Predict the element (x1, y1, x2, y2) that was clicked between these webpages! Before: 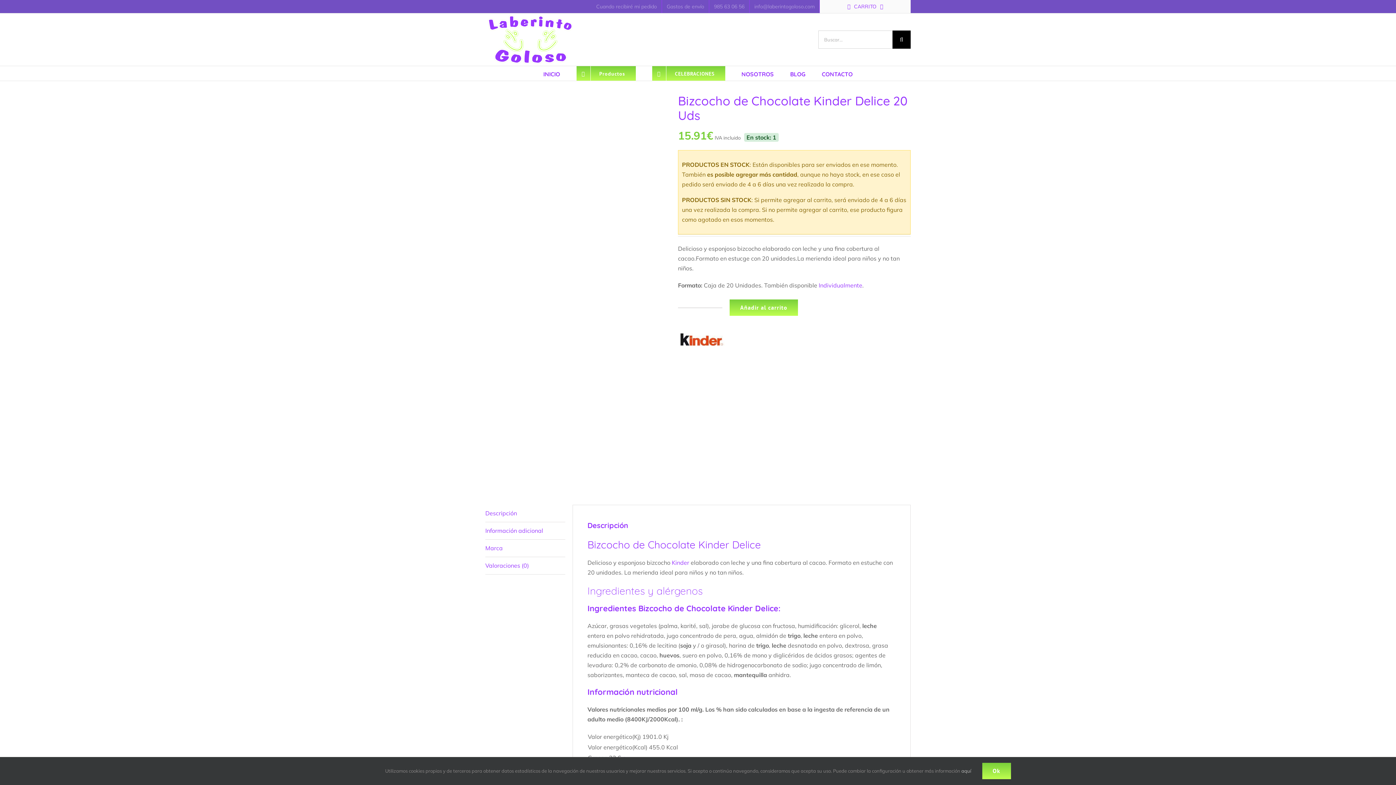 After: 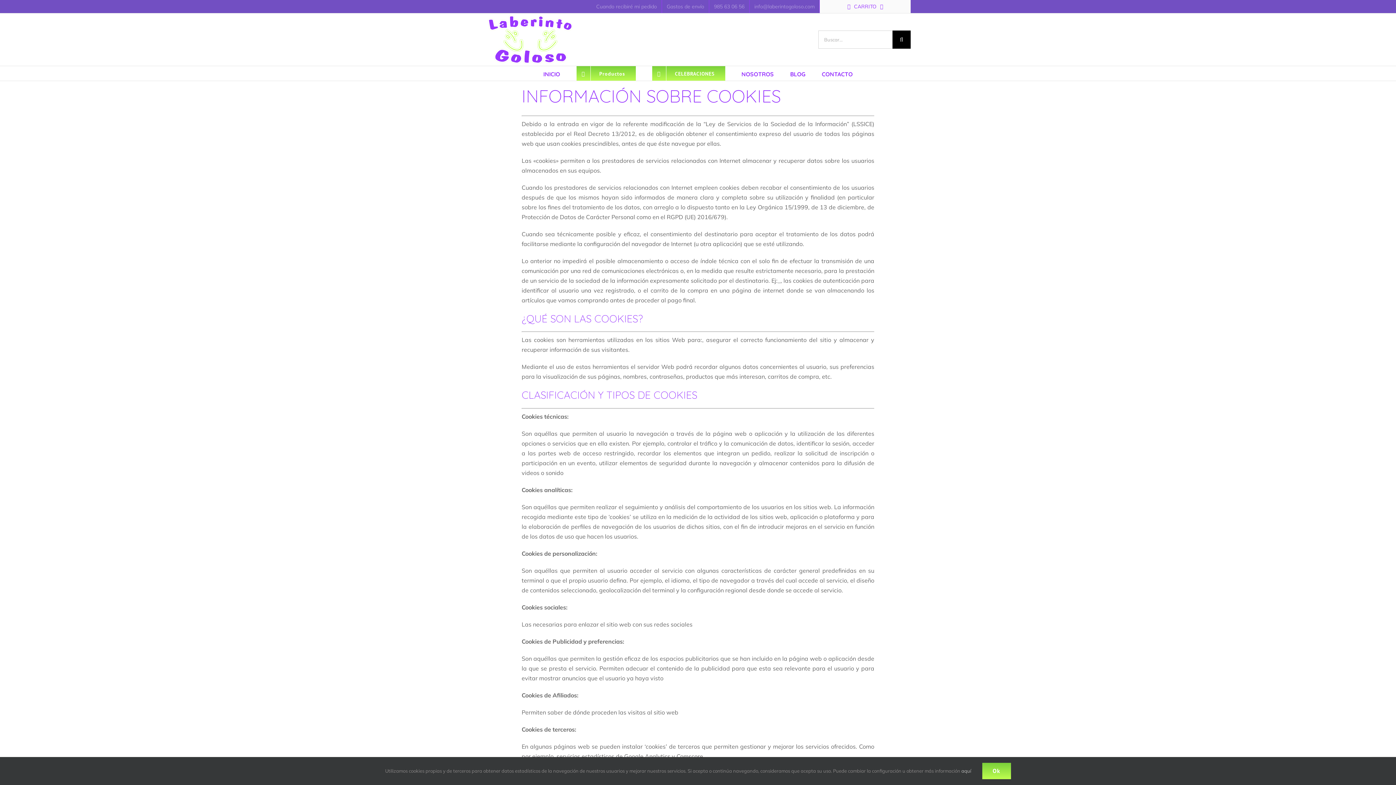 Action: label: aquí bbox: (961, 768, 971, 774)